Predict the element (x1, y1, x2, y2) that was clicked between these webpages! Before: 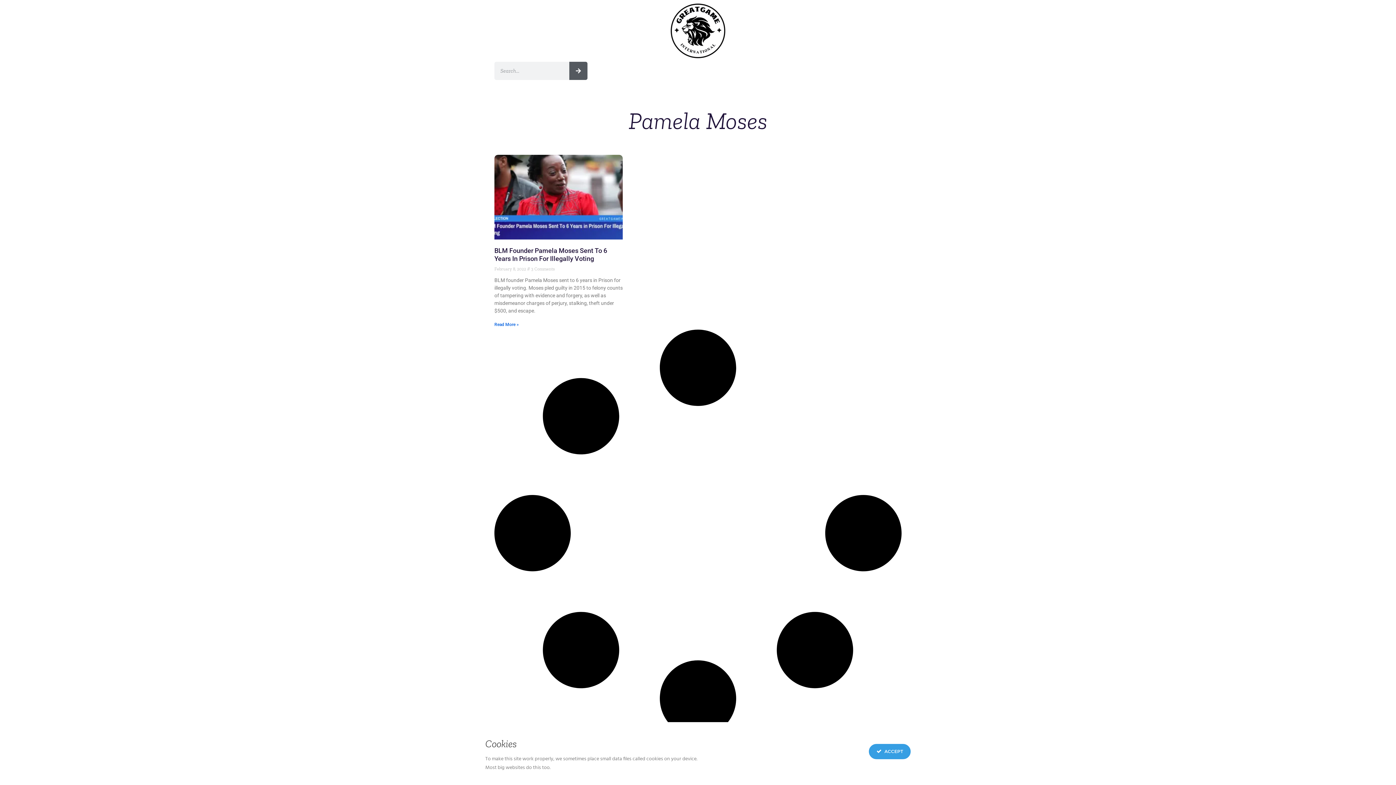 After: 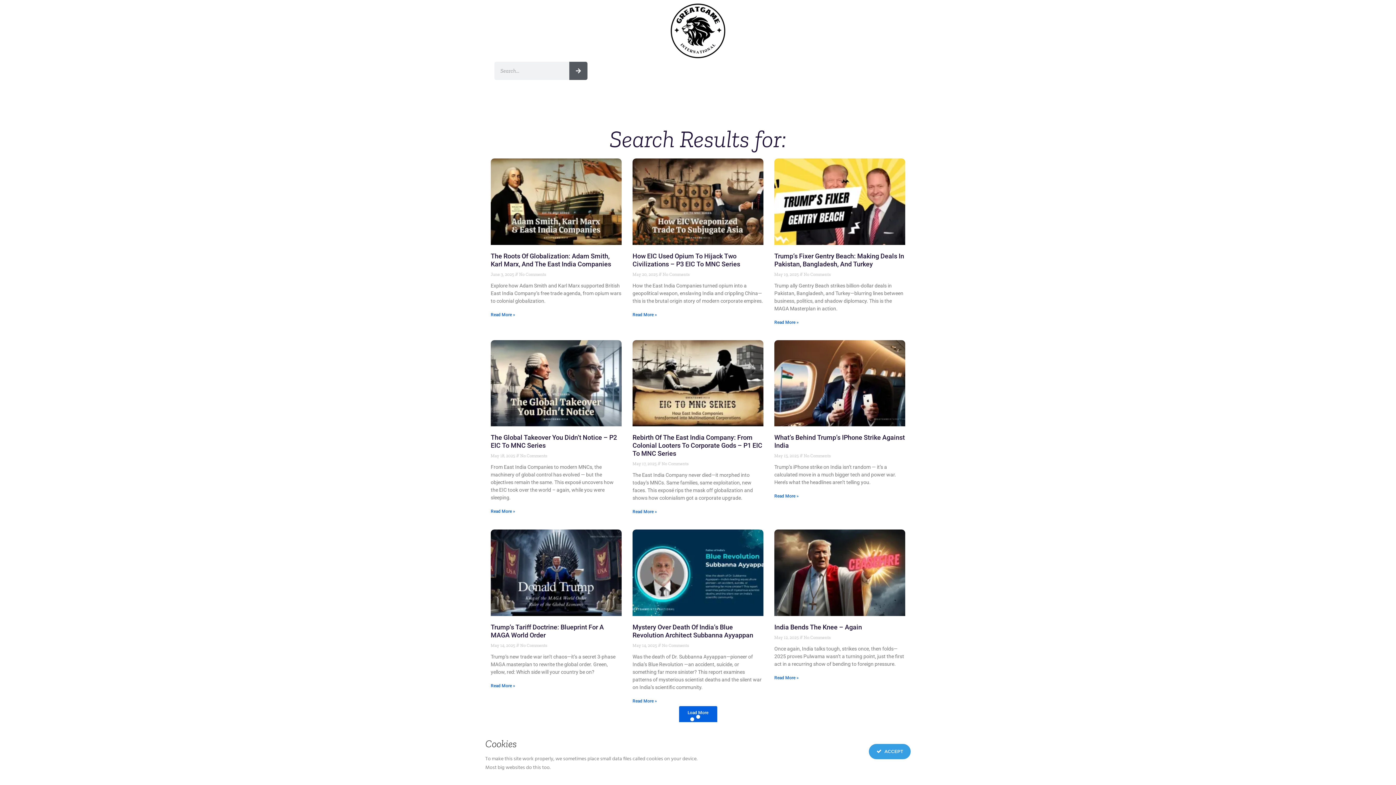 Action: bbox: (569, 61, 587, 80) label: Search